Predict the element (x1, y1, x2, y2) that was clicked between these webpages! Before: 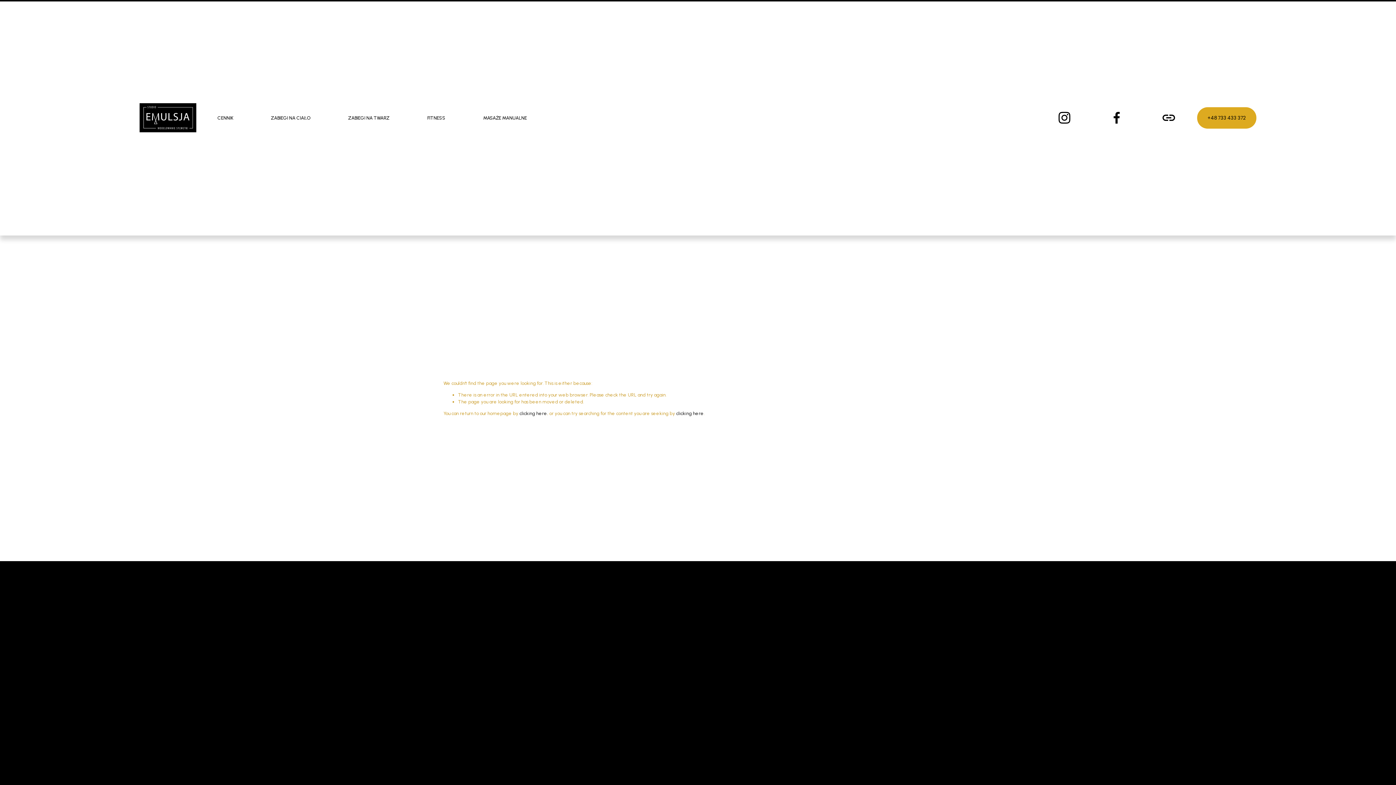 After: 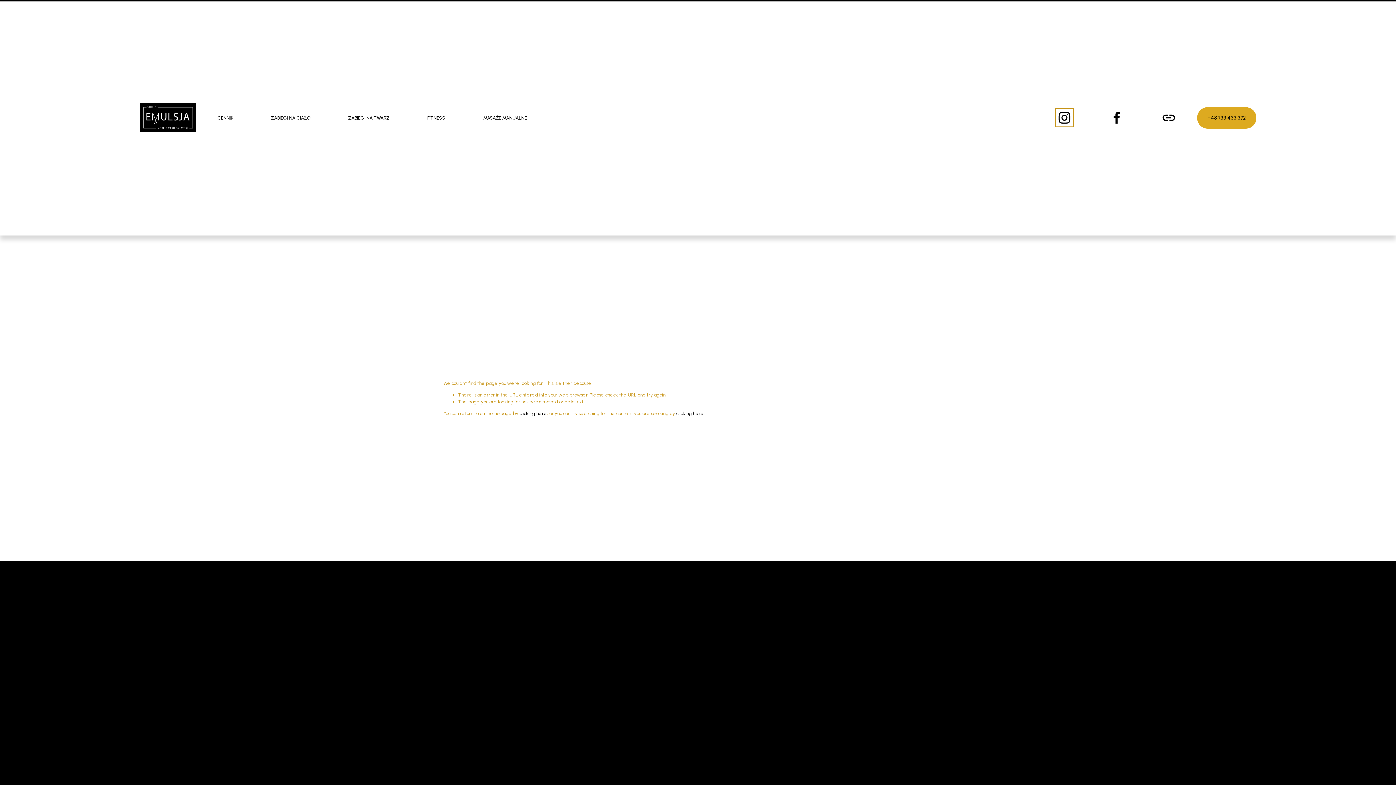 Action: label: Instagram bbox: (1057, 110, 1071, 125)